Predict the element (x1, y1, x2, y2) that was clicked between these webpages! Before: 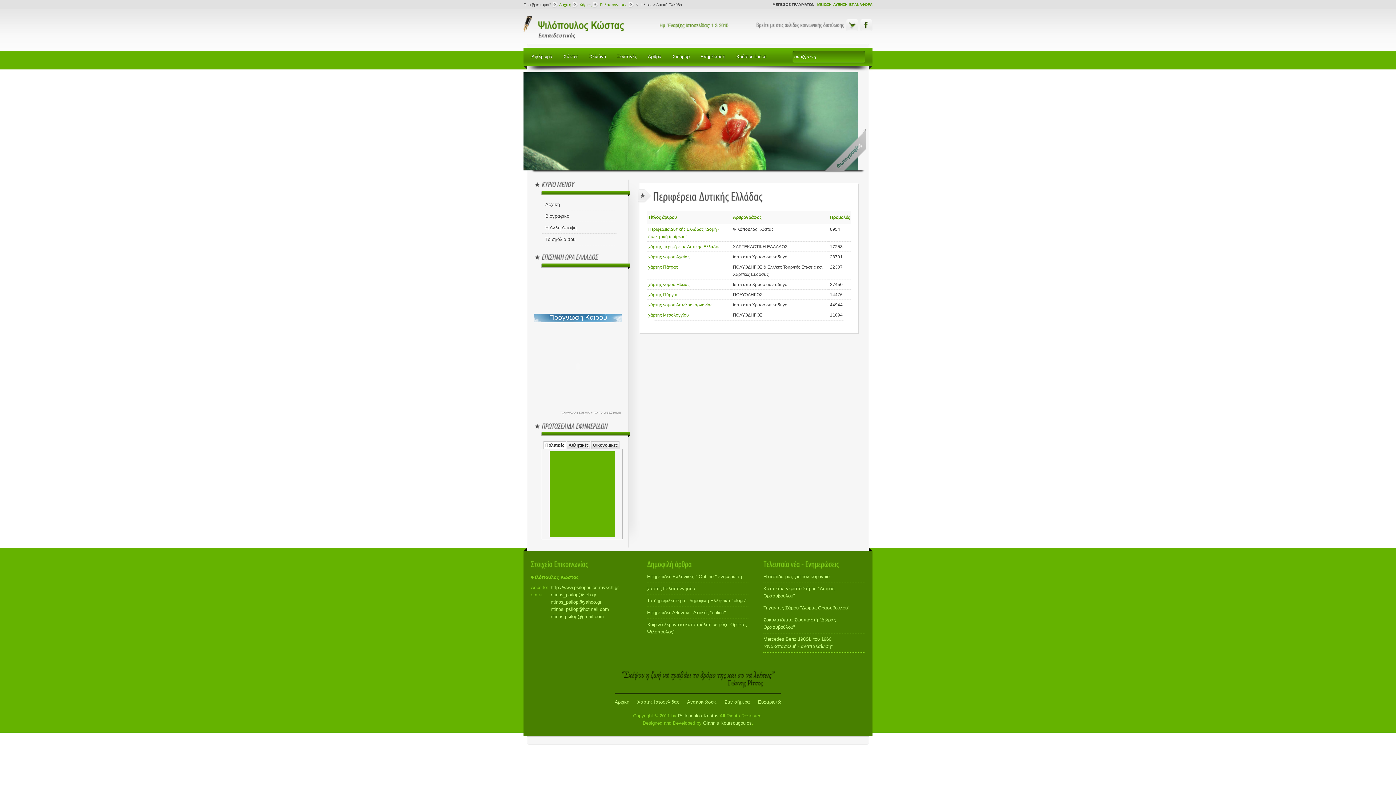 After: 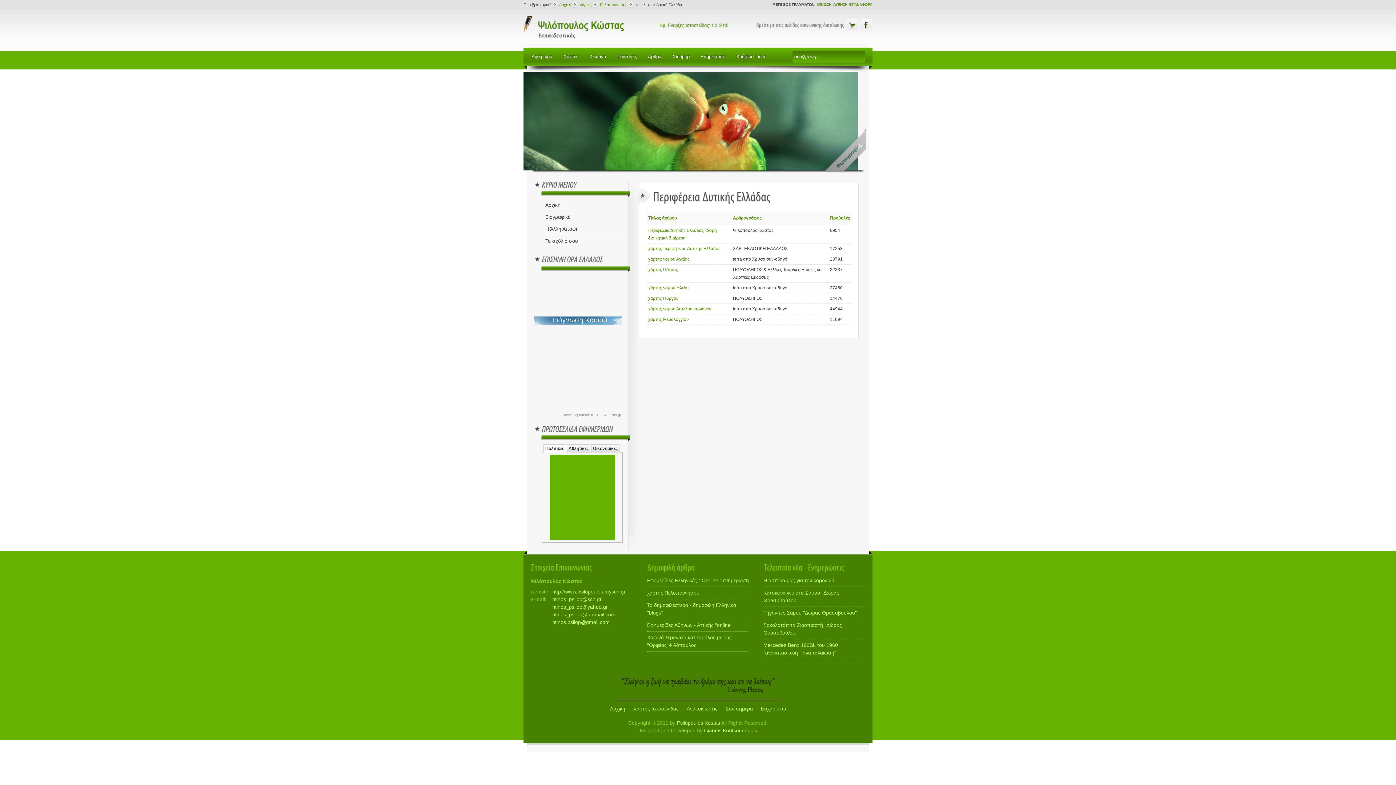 Action: bbox: (833, 2, 847, 6) label: ΑΥΞΗΣΗ